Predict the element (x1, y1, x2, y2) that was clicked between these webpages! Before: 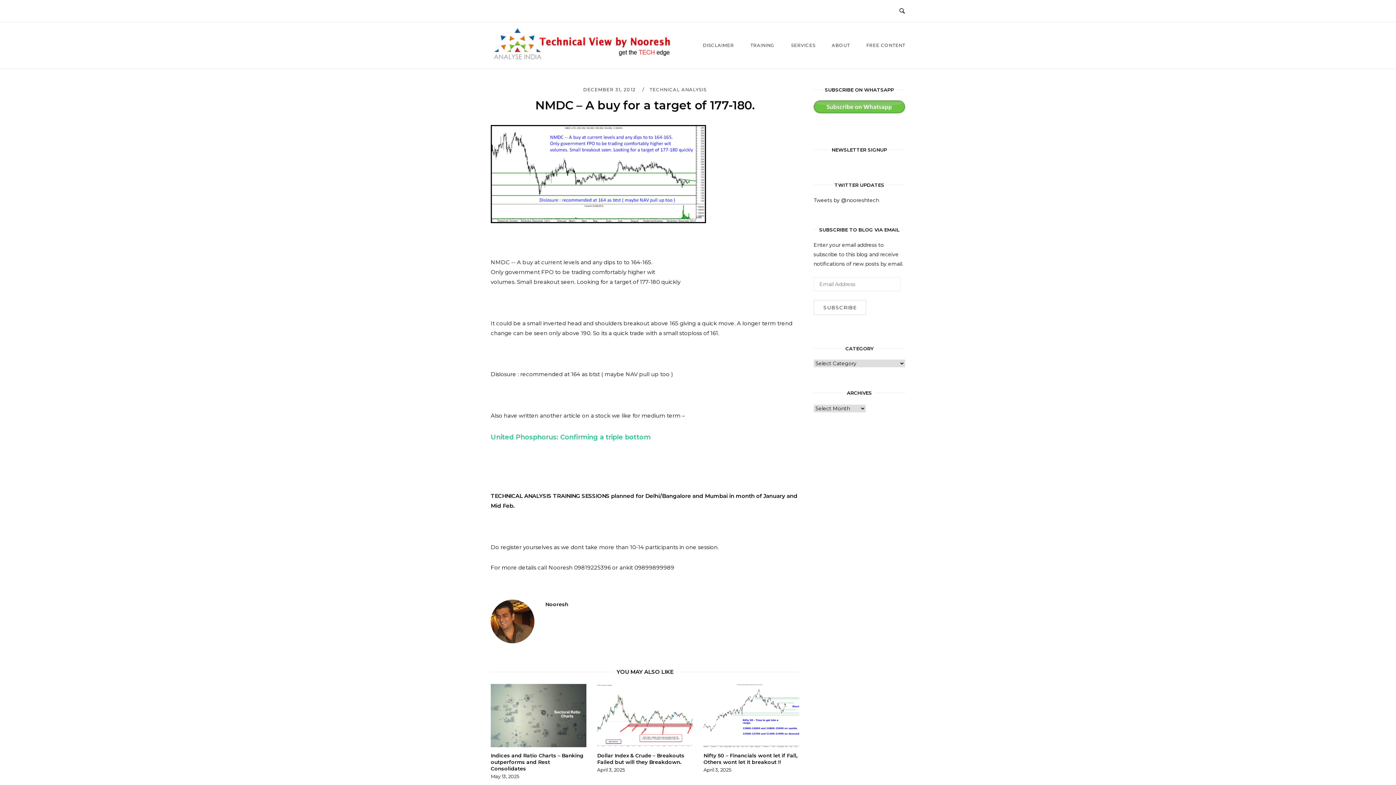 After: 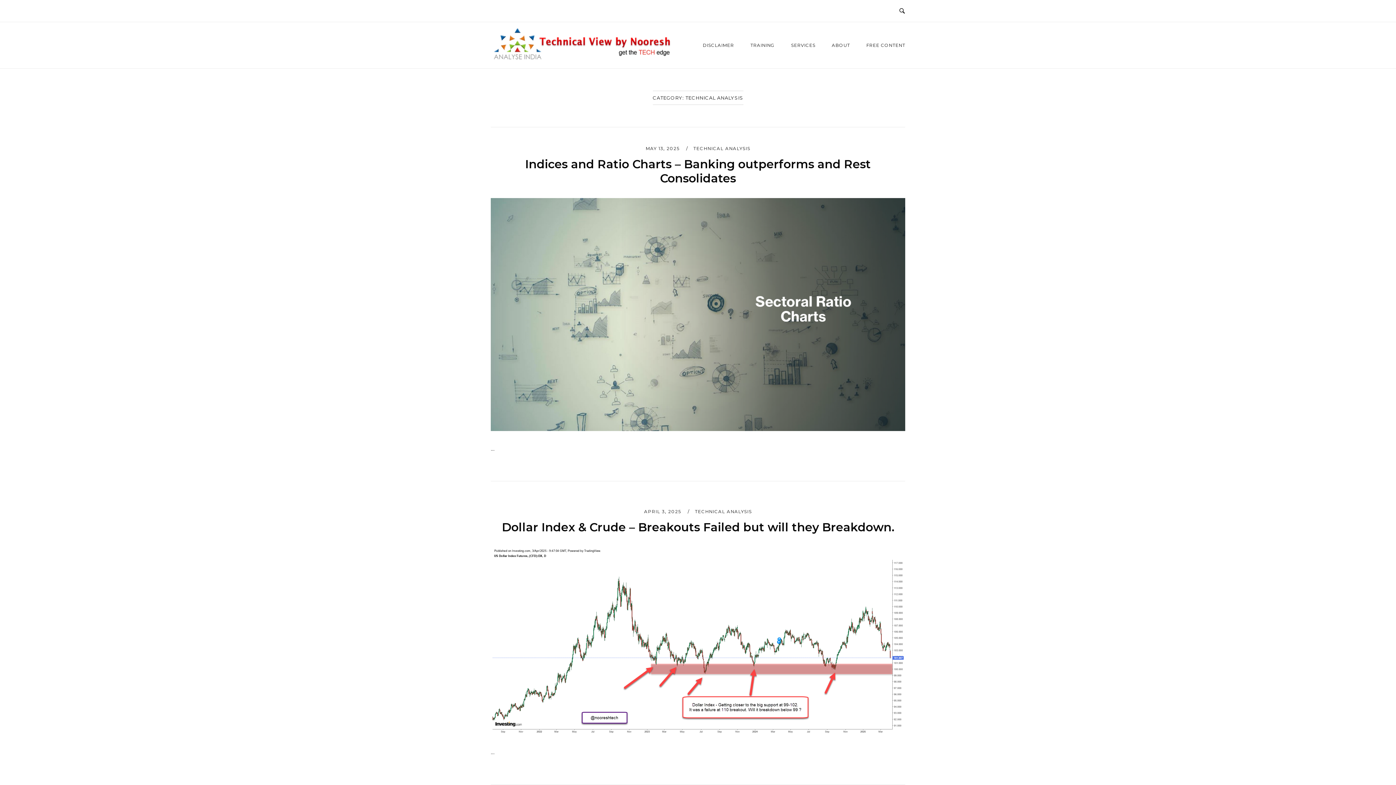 Action: label: TECHNICAL ANALYSIS bbox: (649, 86, 706, 92)